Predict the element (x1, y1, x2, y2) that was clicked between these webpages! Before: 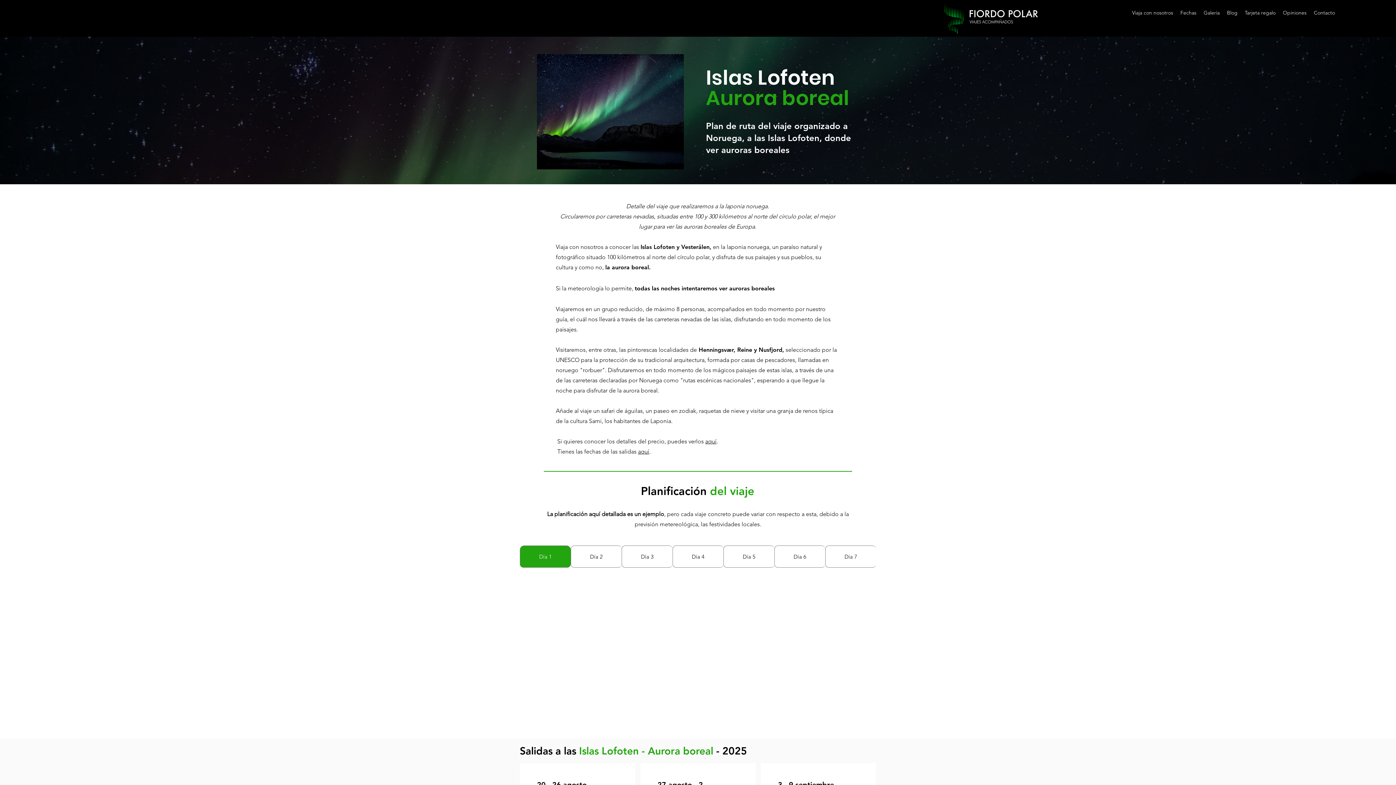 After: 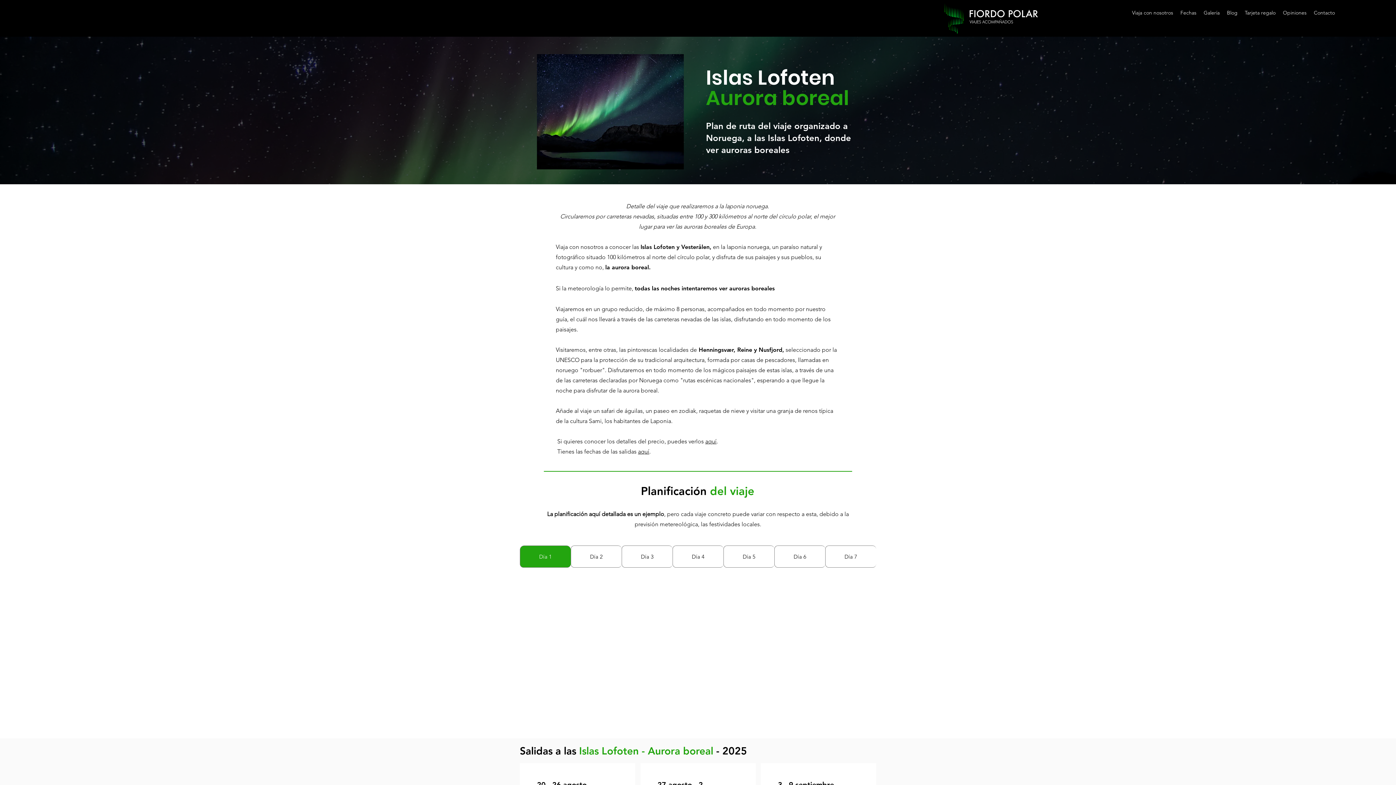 Action: label: aquí bbox: (638, 448, 649, 455)